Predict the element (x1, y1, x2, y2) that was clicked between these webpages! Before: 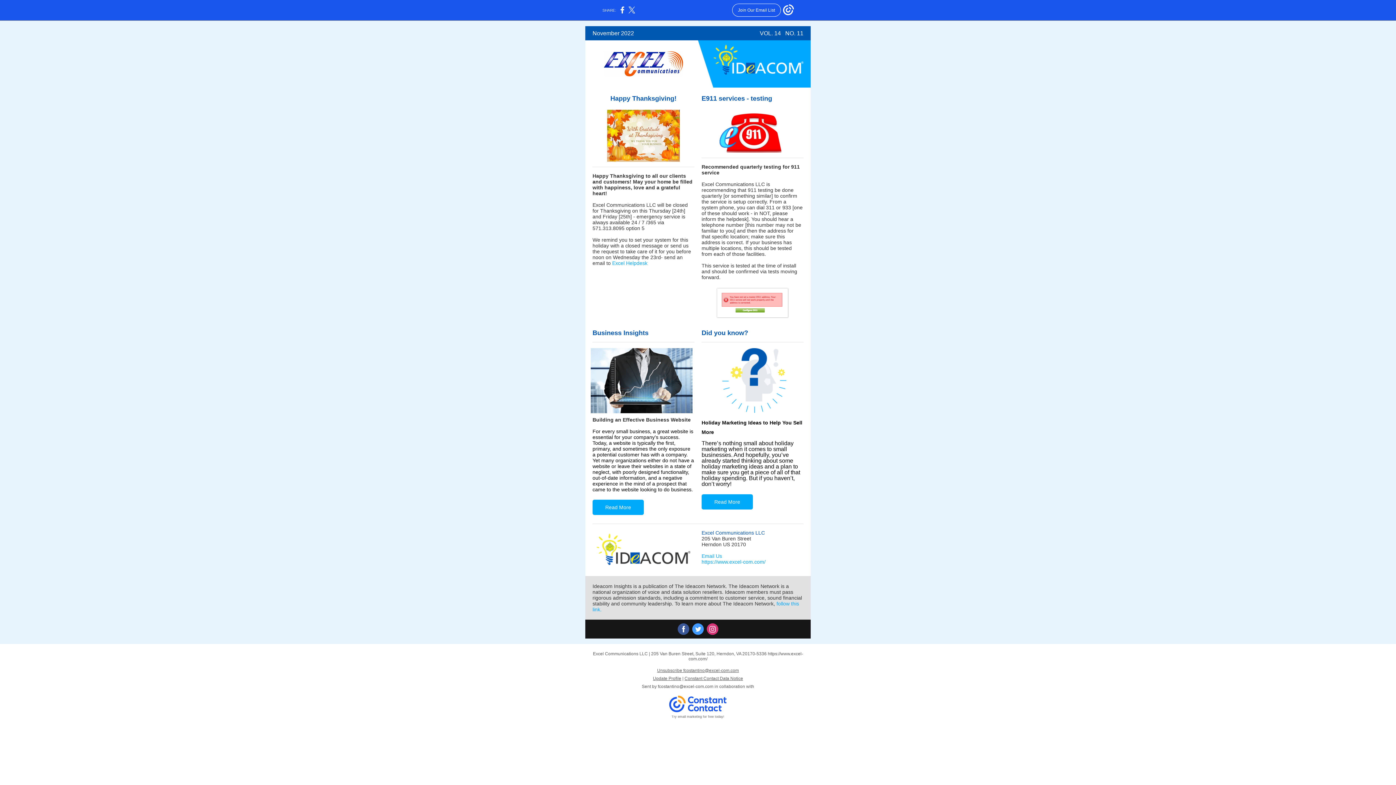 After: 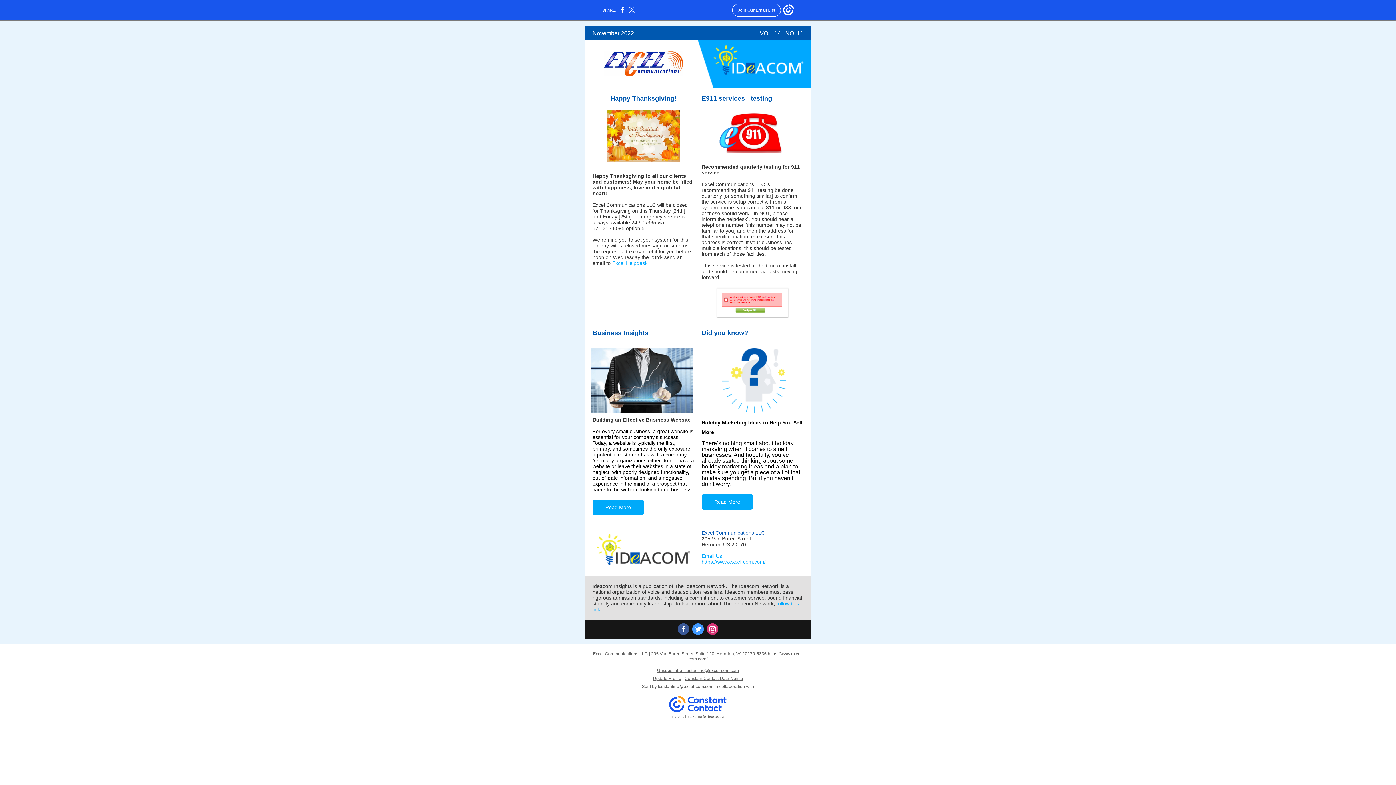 Action: label: Unsubscribe fcostantino@excel-com.com bbox: (657, 668, 739, 673)